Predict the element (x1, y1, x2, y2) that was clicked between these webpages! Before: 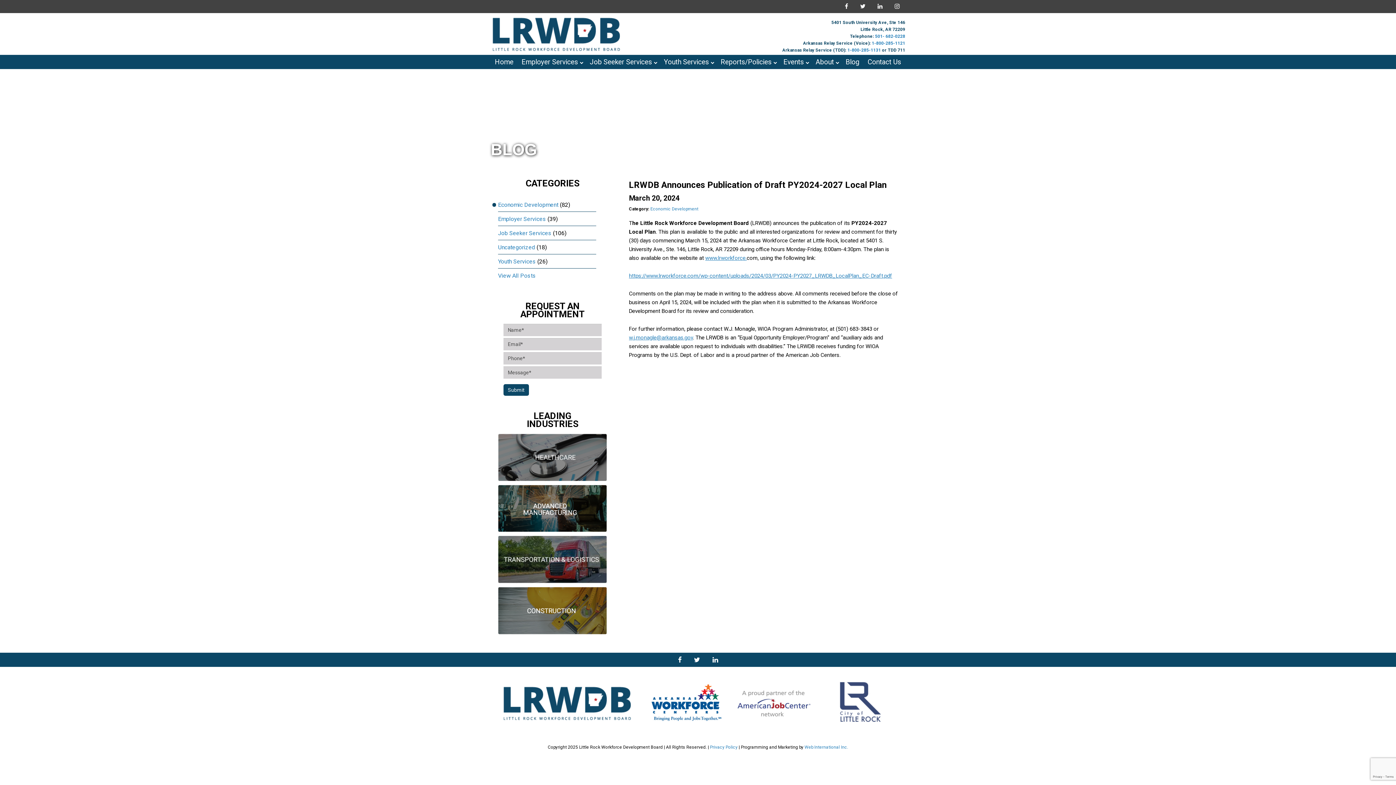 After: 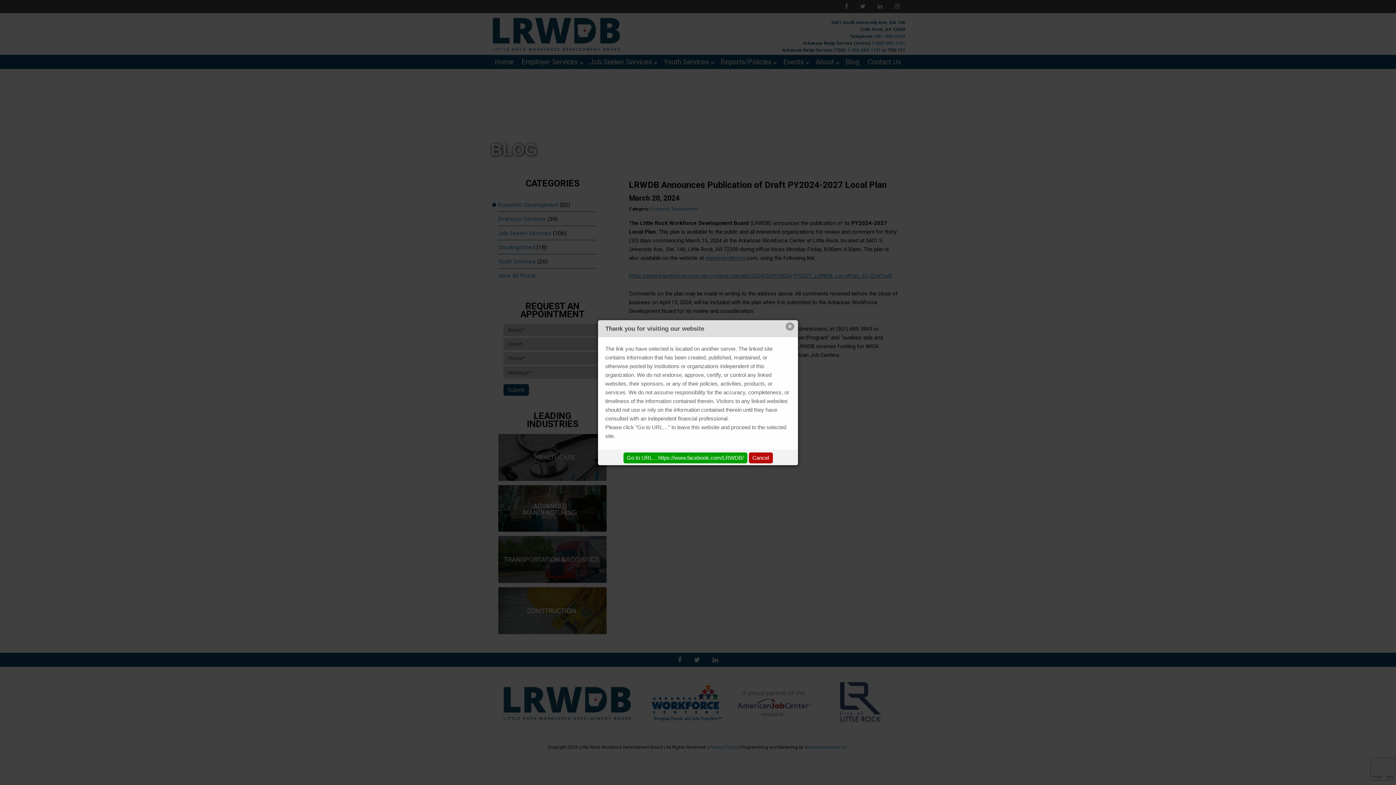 Action: bbox: (839, 2, 853, 9)